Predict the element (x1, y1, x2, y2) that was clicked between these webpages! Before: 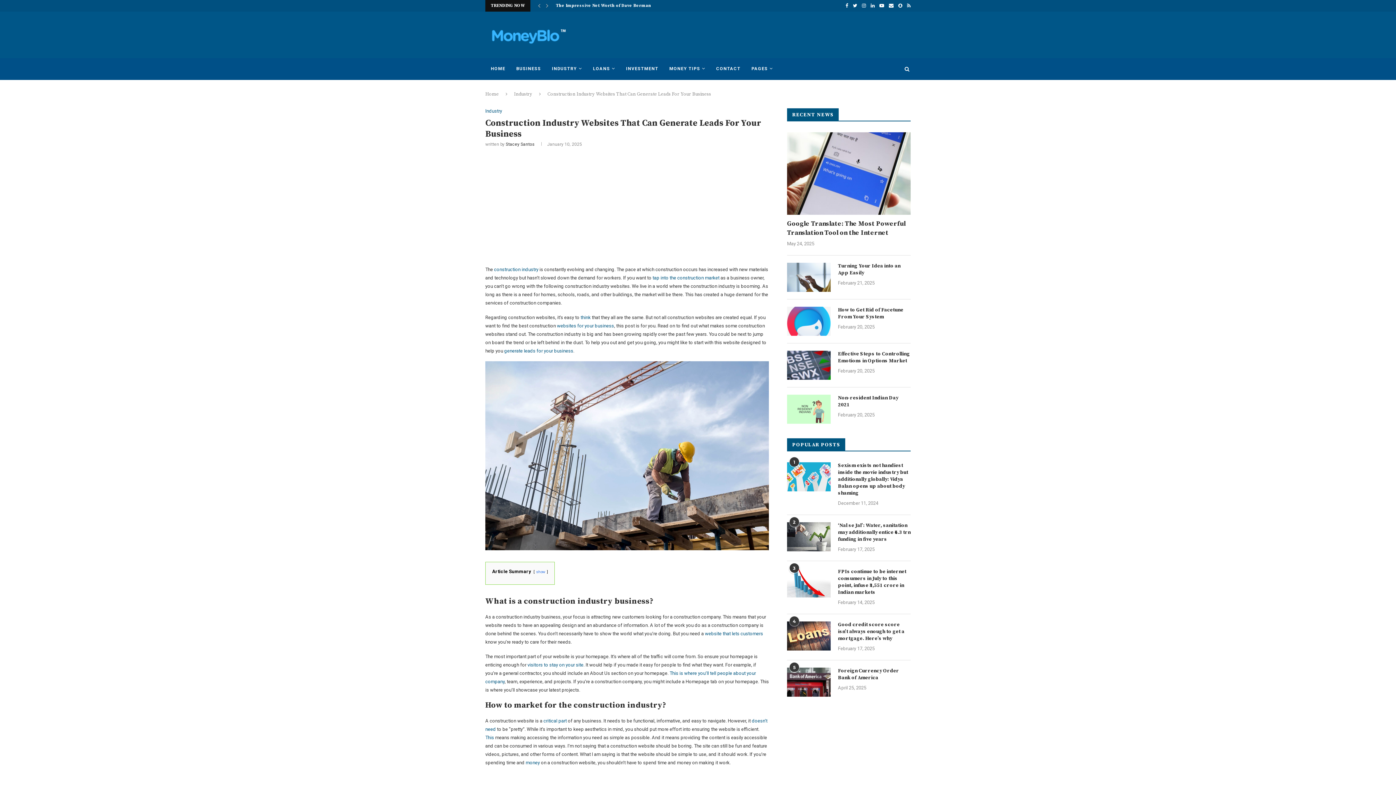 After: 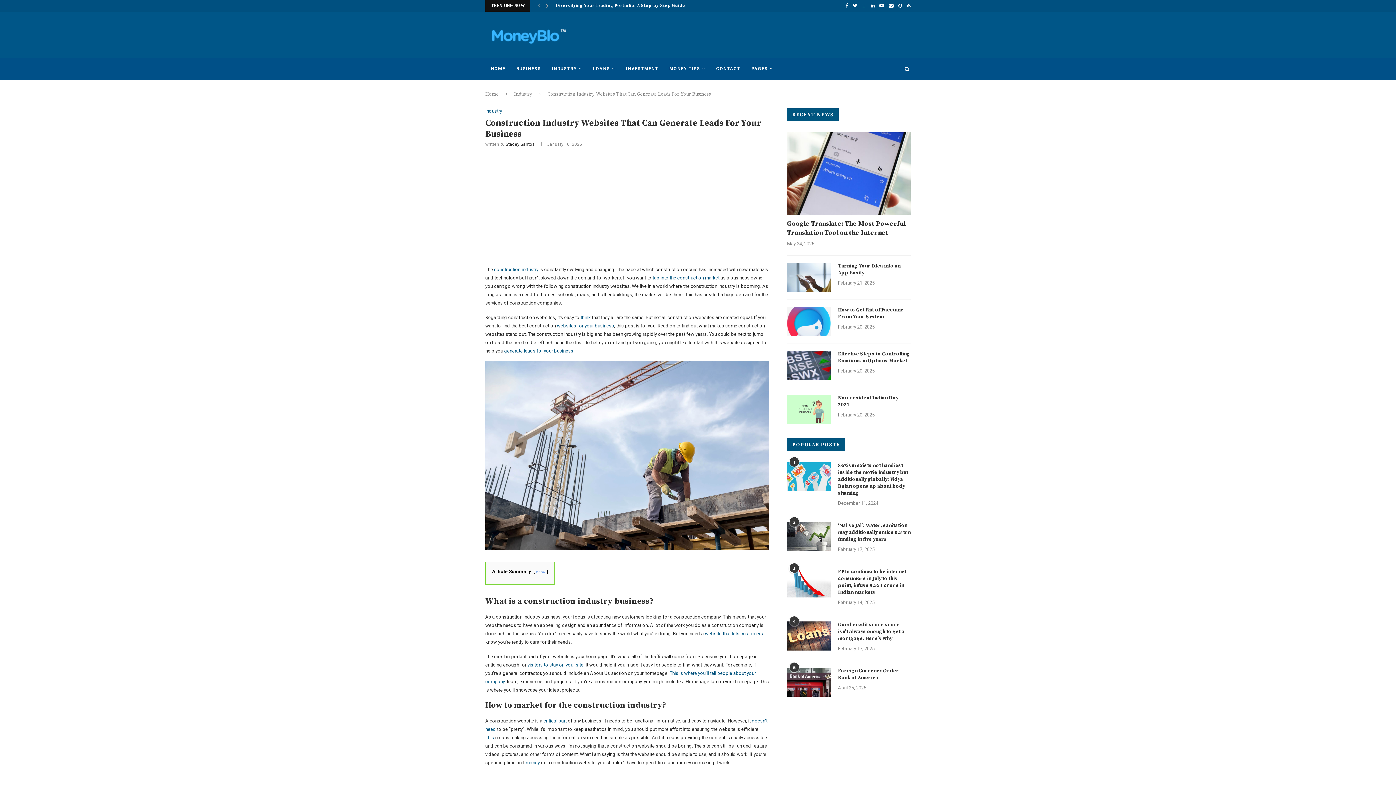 Action: bbox: (862, 0, 866, 11)